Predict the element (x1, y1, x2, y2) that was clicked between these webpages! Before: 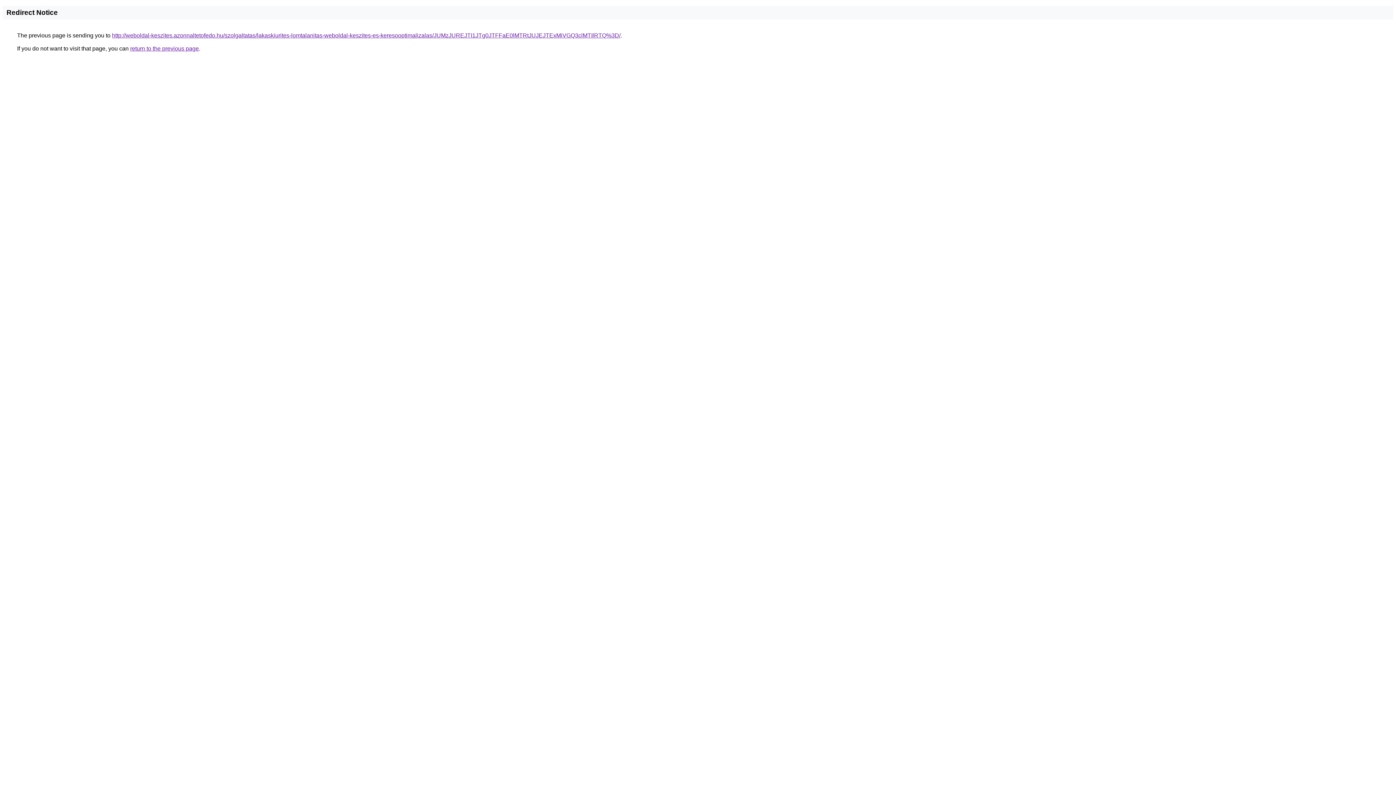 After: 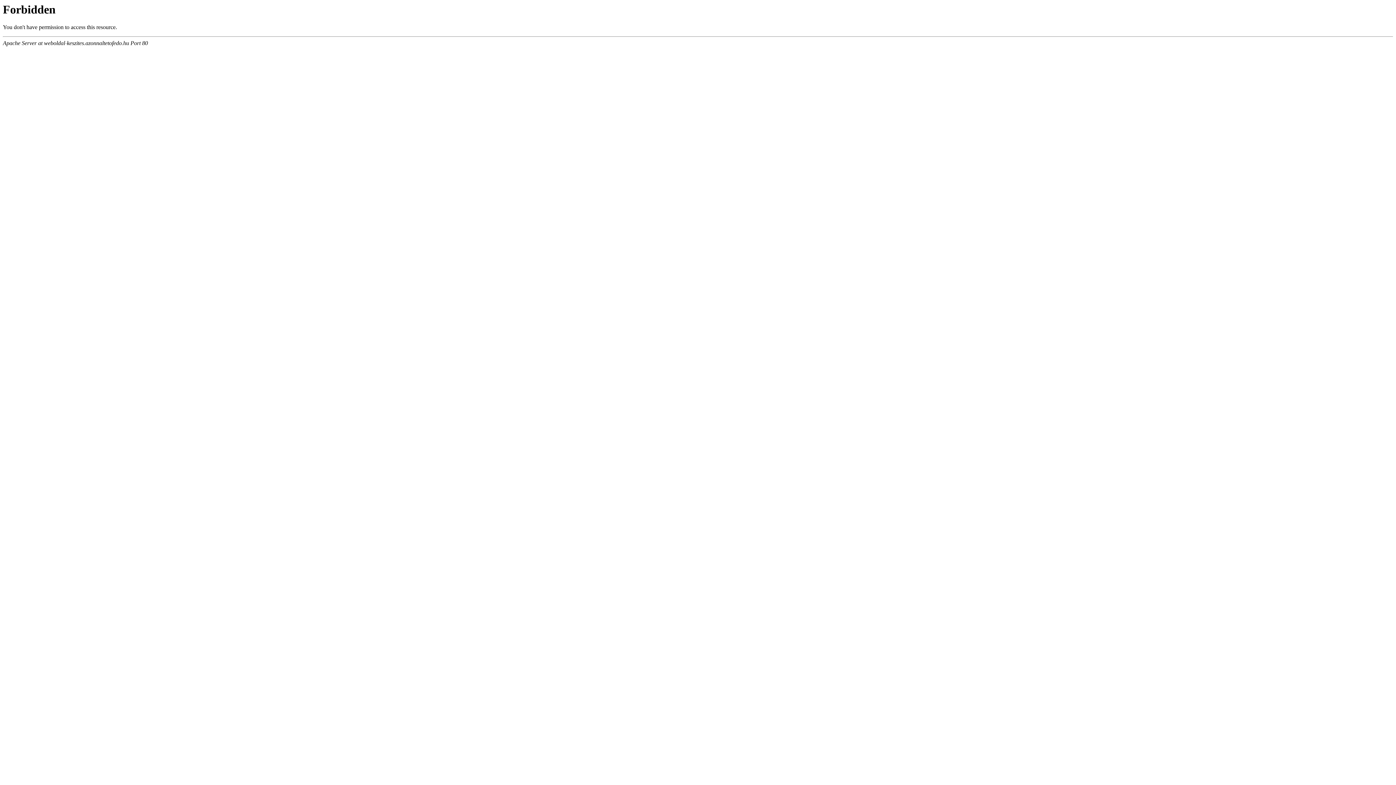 Action: label: http://weboldal-keszites.azonnaltetofedo.hu/szolgaltatas/lakaskiurites-lomtalanitas-weboldal-keszites-es-keresooptimalizalas/JUMzJUREJTI1JTg0JTFFaE0lMTRtJUJEJTExMiVGQ3clMTIlRTQ%3D/ bbox: (112, 32, 620, 38)